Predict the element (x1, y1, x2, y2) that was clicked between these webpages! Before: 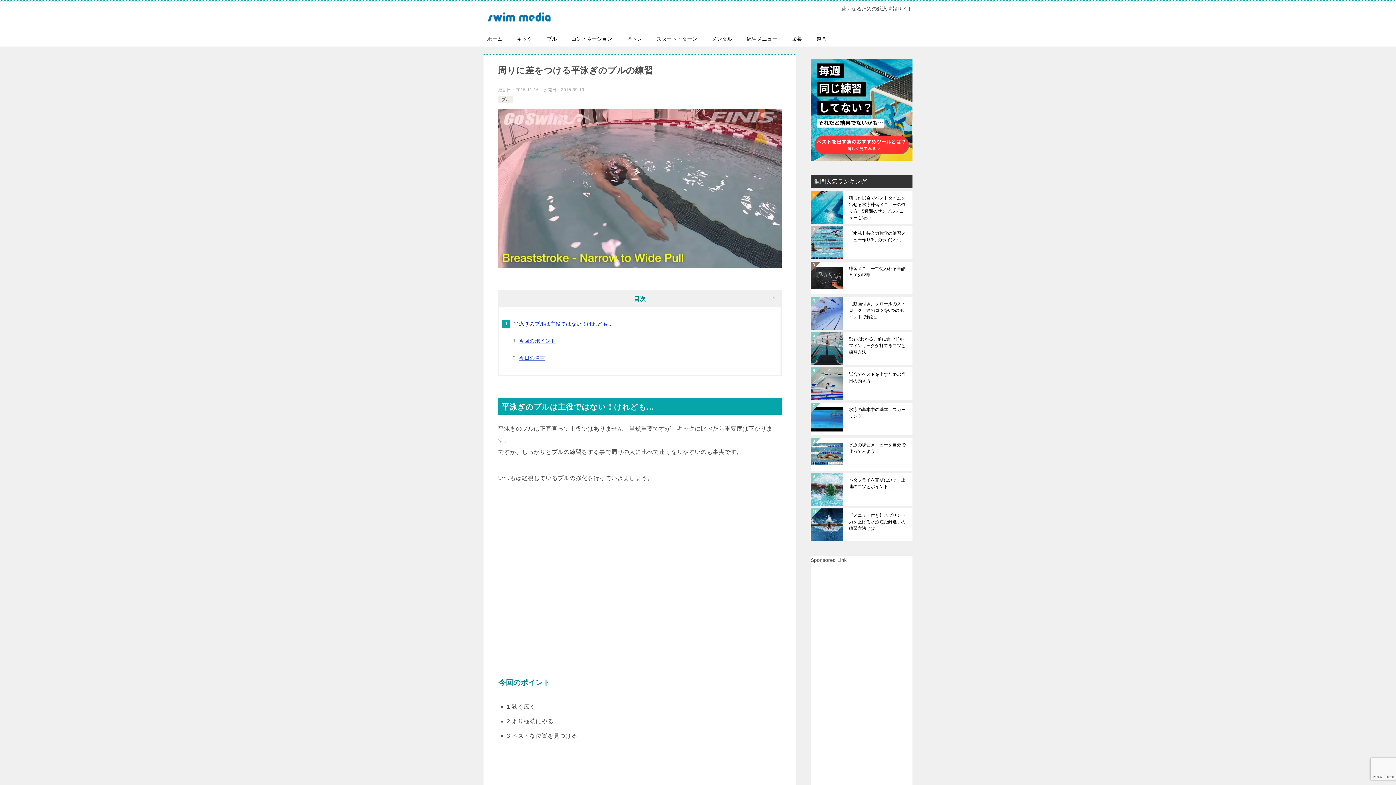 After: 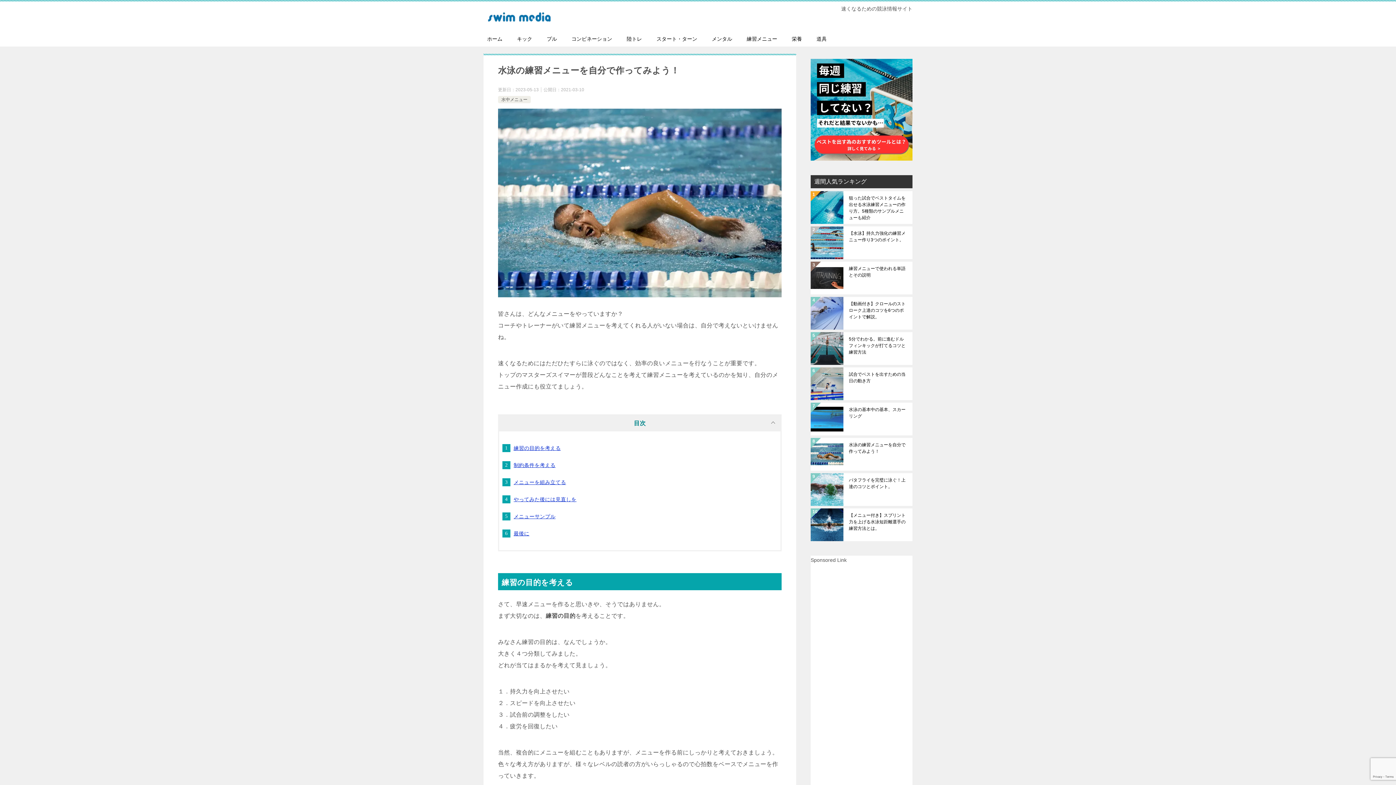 Action: bbox: (849, 441, 907, 467) label: 水泳の練習メニューを自分で作ってみよう！